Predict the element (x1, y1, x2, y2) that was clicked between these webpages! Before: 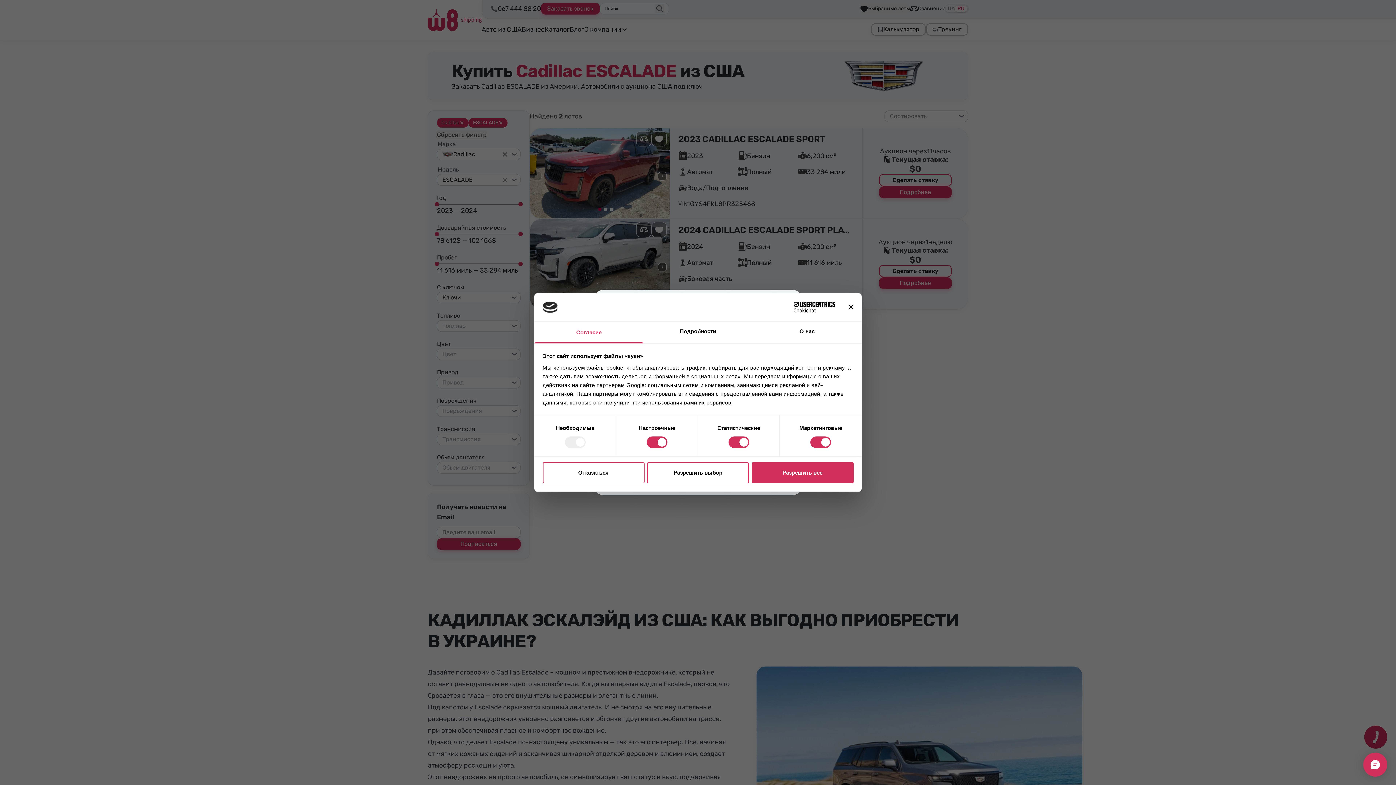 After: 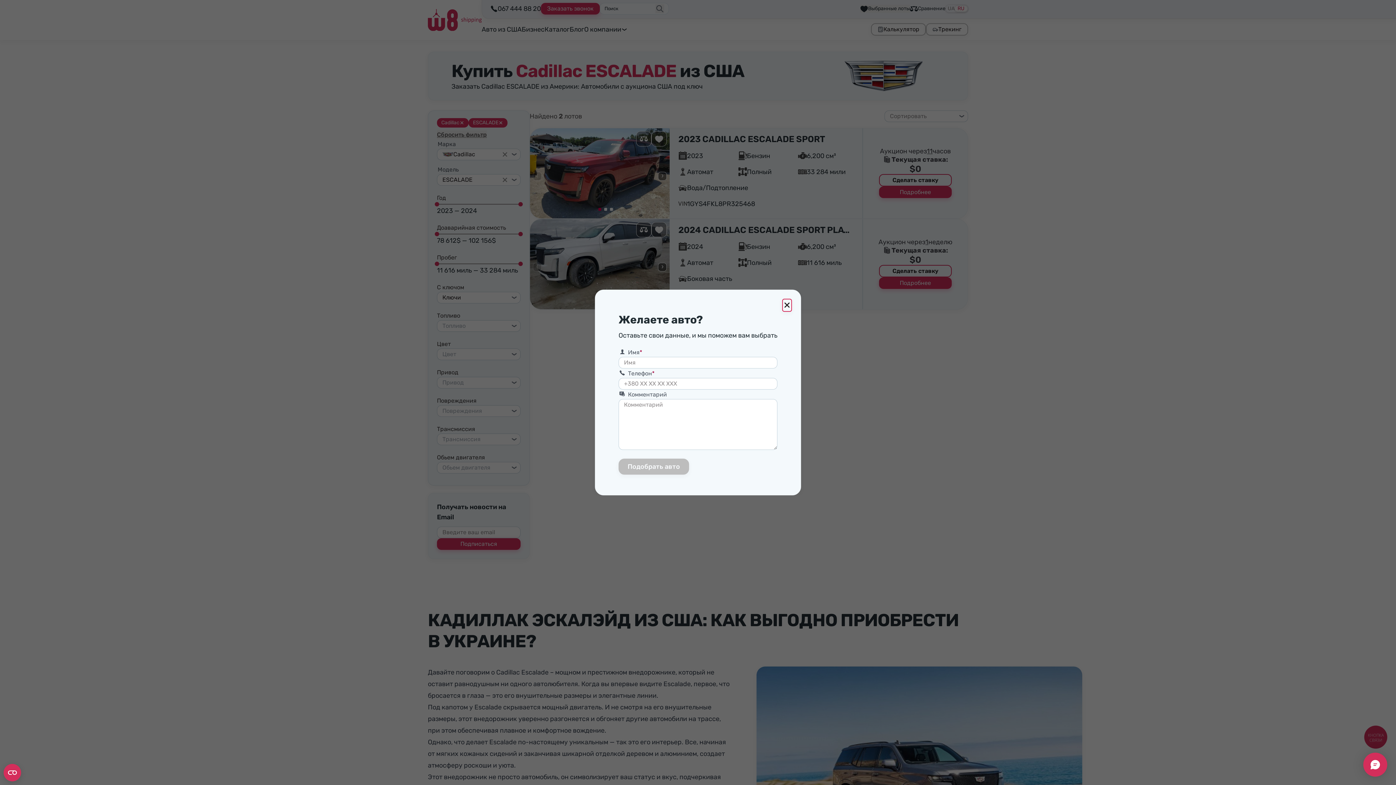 Action: bbox: (542, 462, 644, 483) label: Отказаться